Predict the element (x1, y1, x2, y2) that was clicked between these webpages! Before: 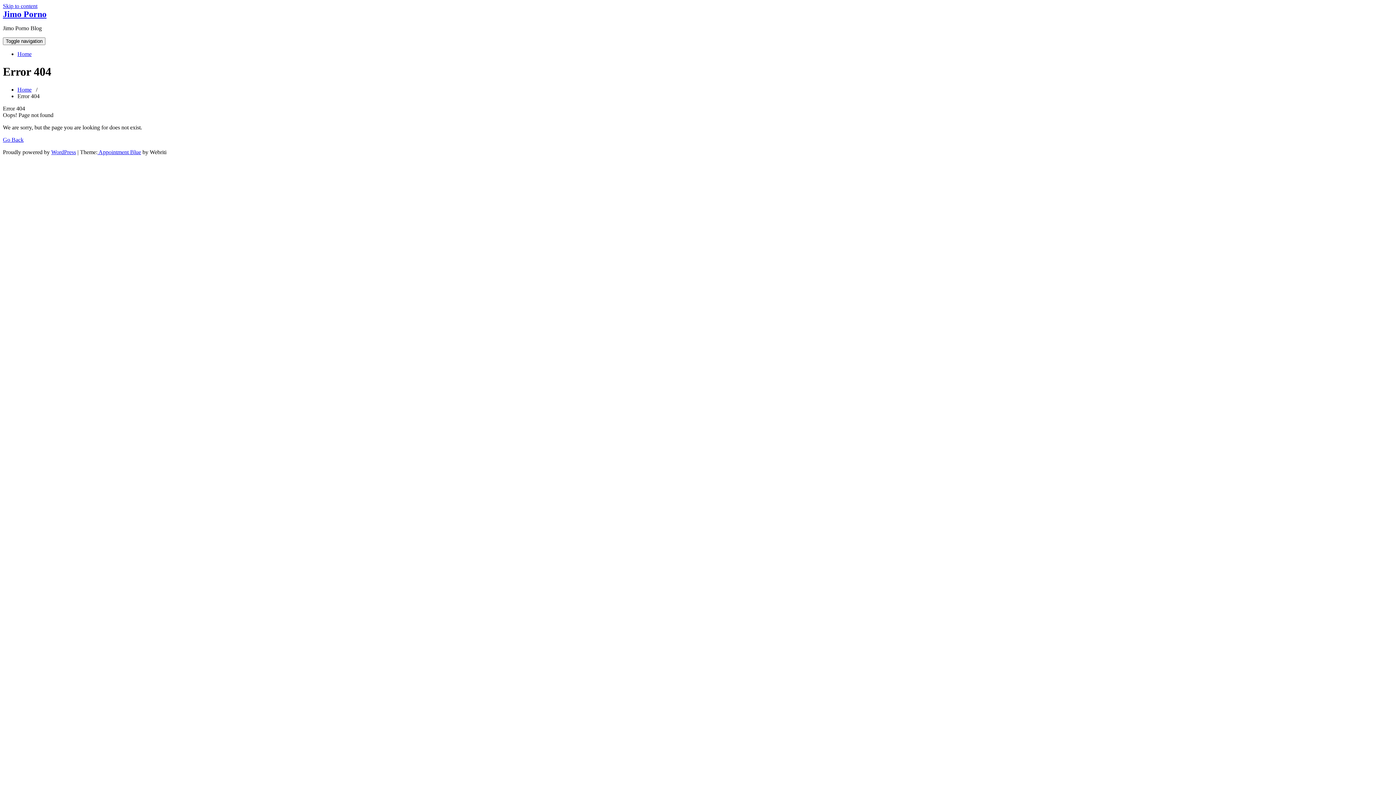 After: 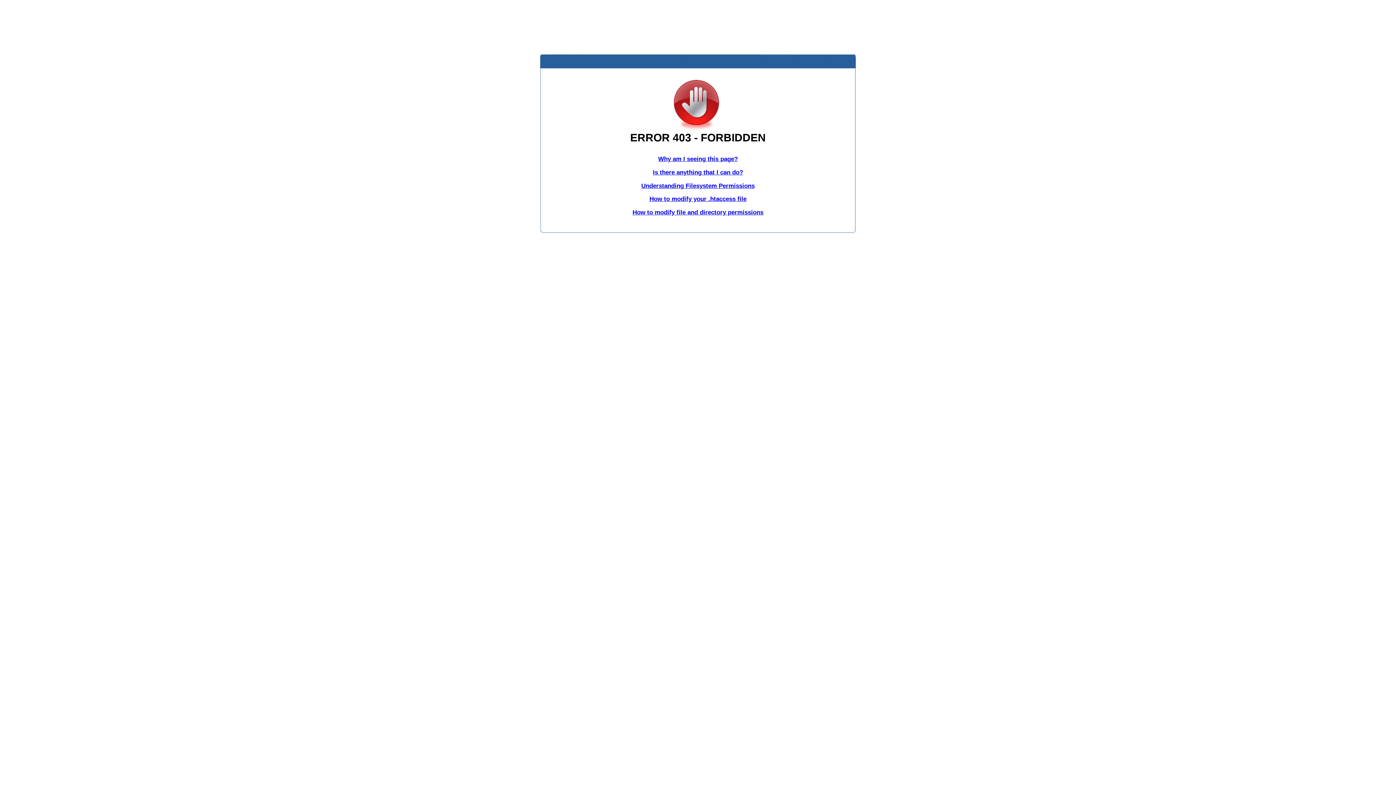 Action: label: Jimo Porno bbox: (2, 9, 1393, 19)